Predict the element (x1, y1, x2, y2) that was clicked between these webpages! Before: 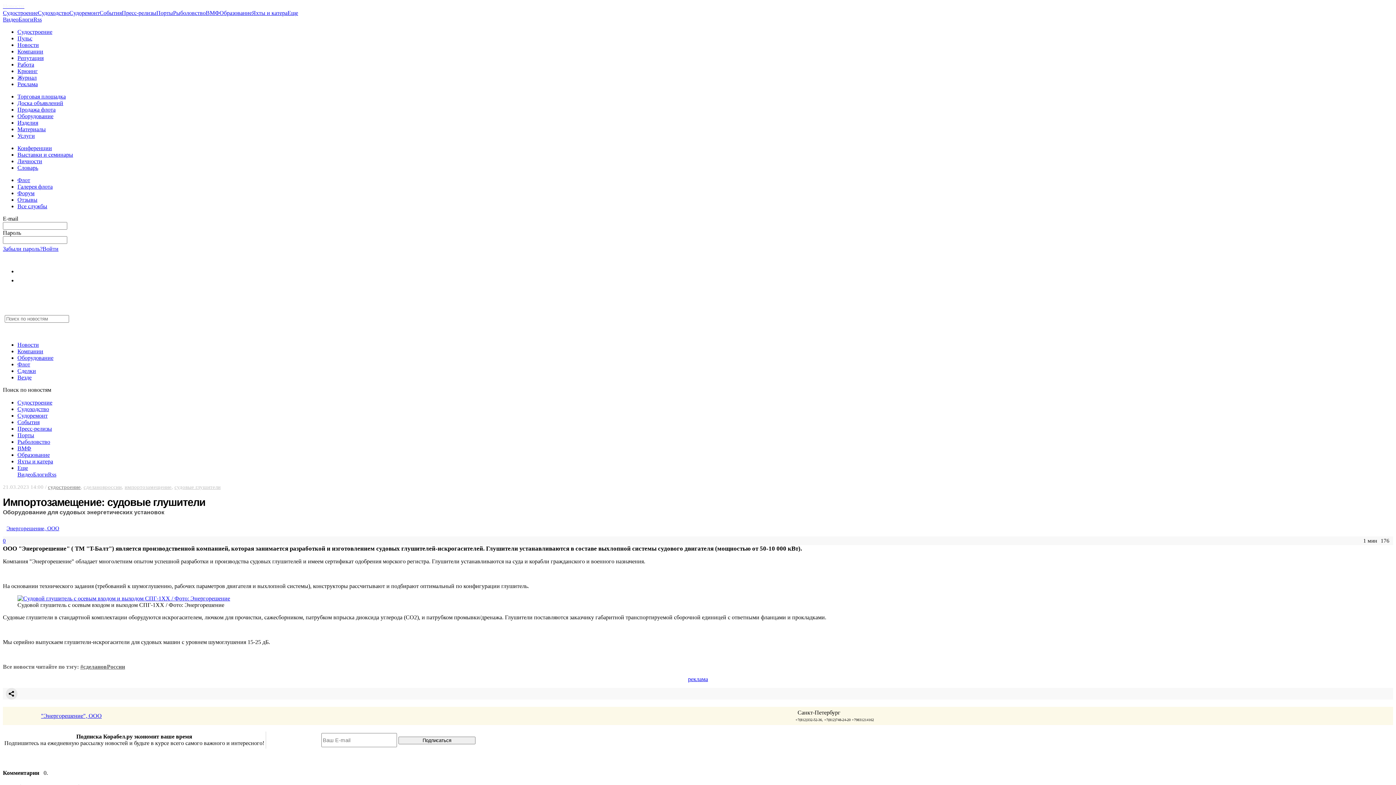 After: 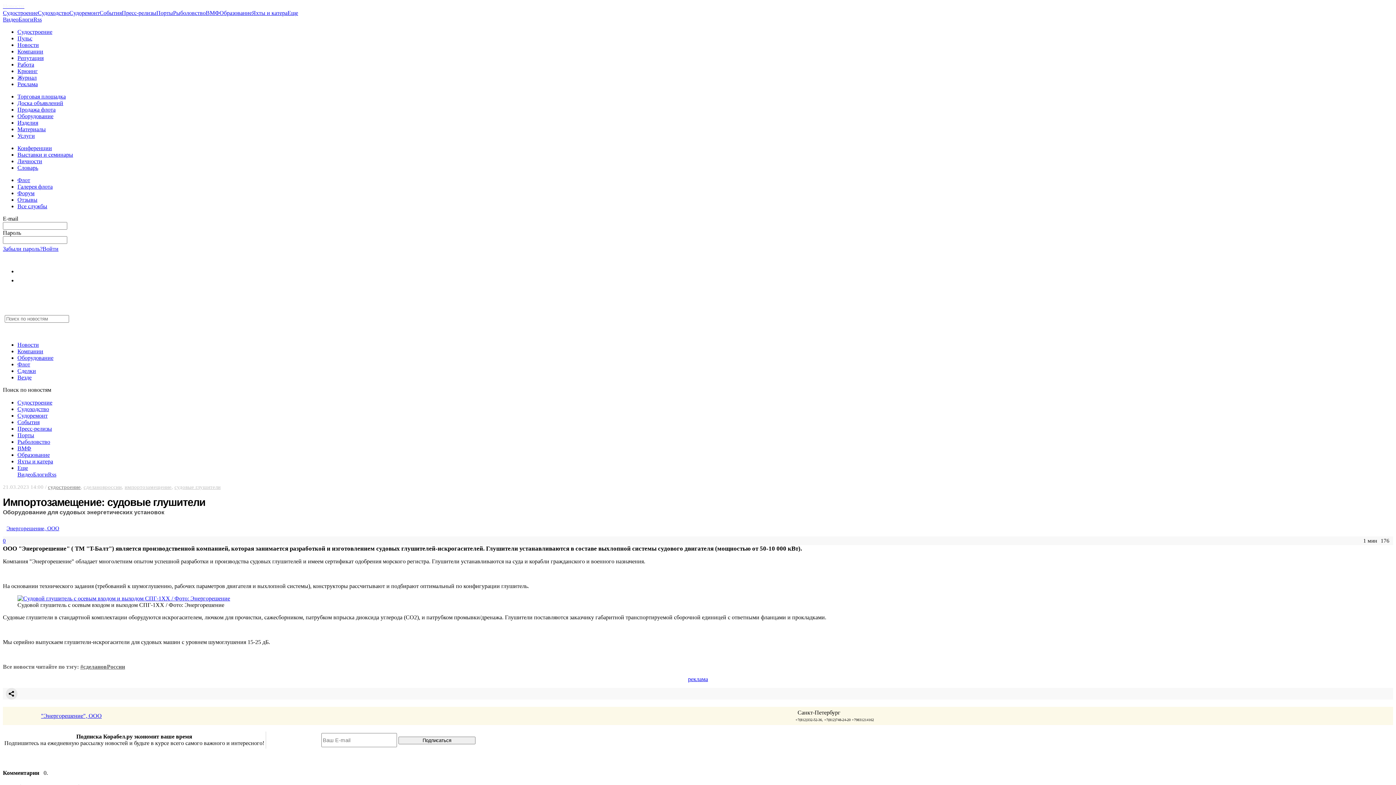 Action: label: Оборудование bbox: (17, 354, 53, 361)